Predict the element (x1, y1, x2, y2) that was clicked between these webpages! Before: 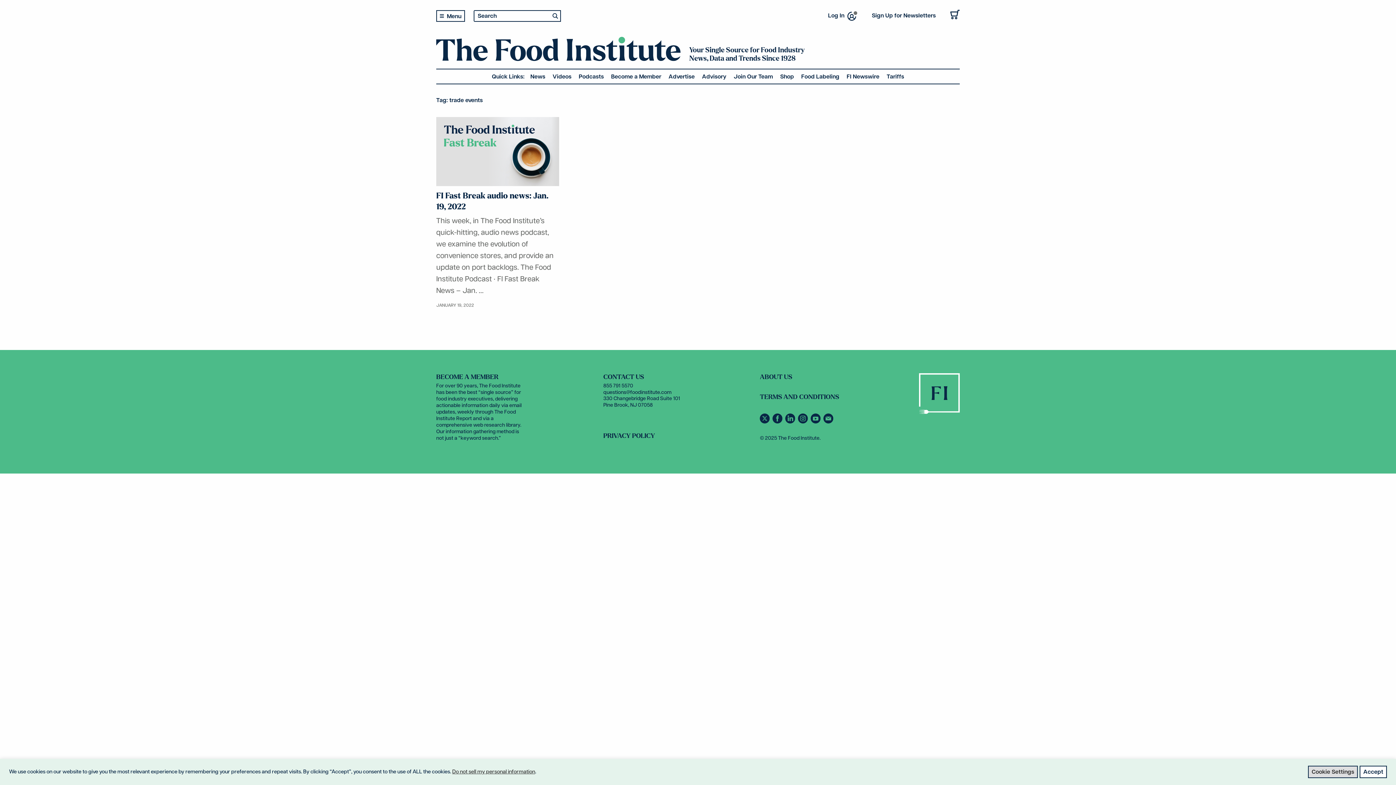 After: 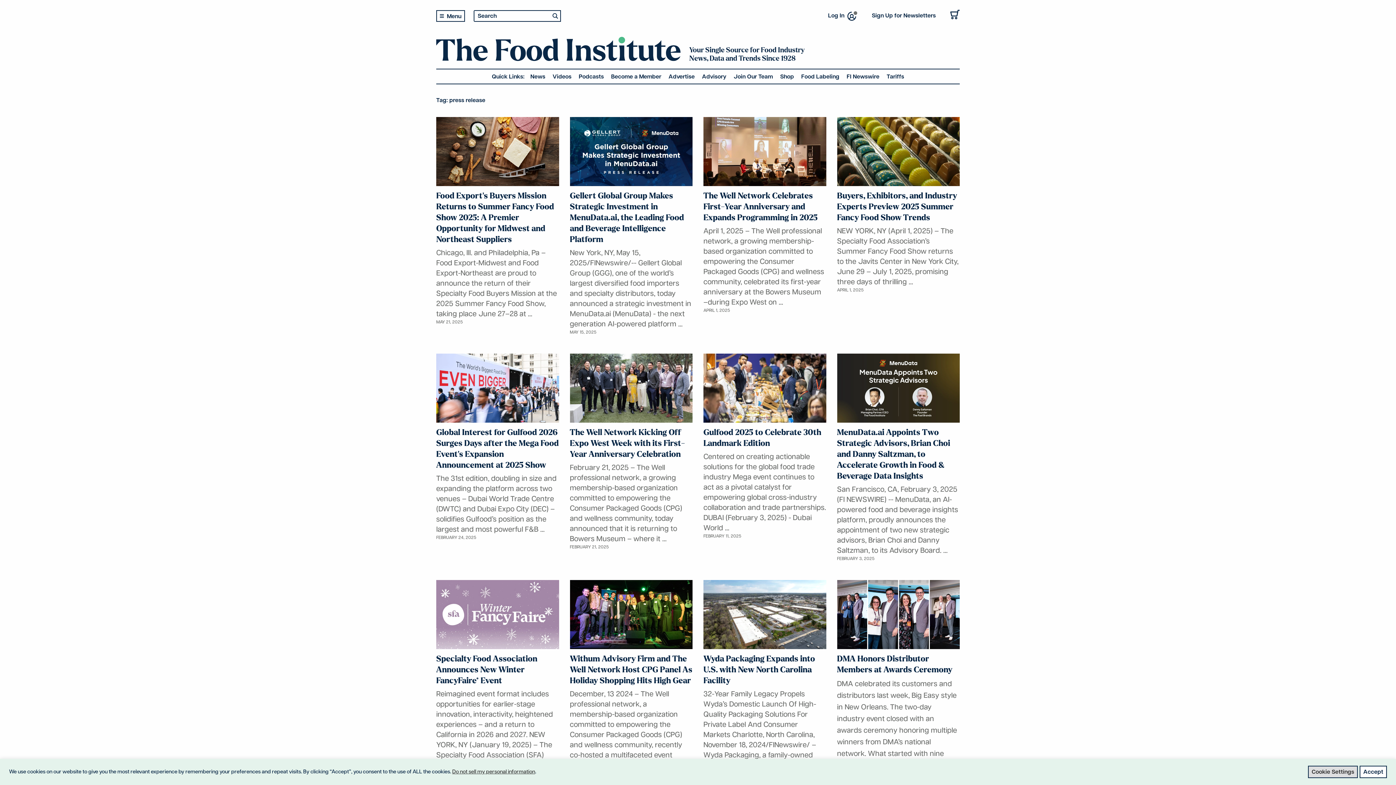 Action: label: FI Newswire bbox: (846, 73, 879, 80)